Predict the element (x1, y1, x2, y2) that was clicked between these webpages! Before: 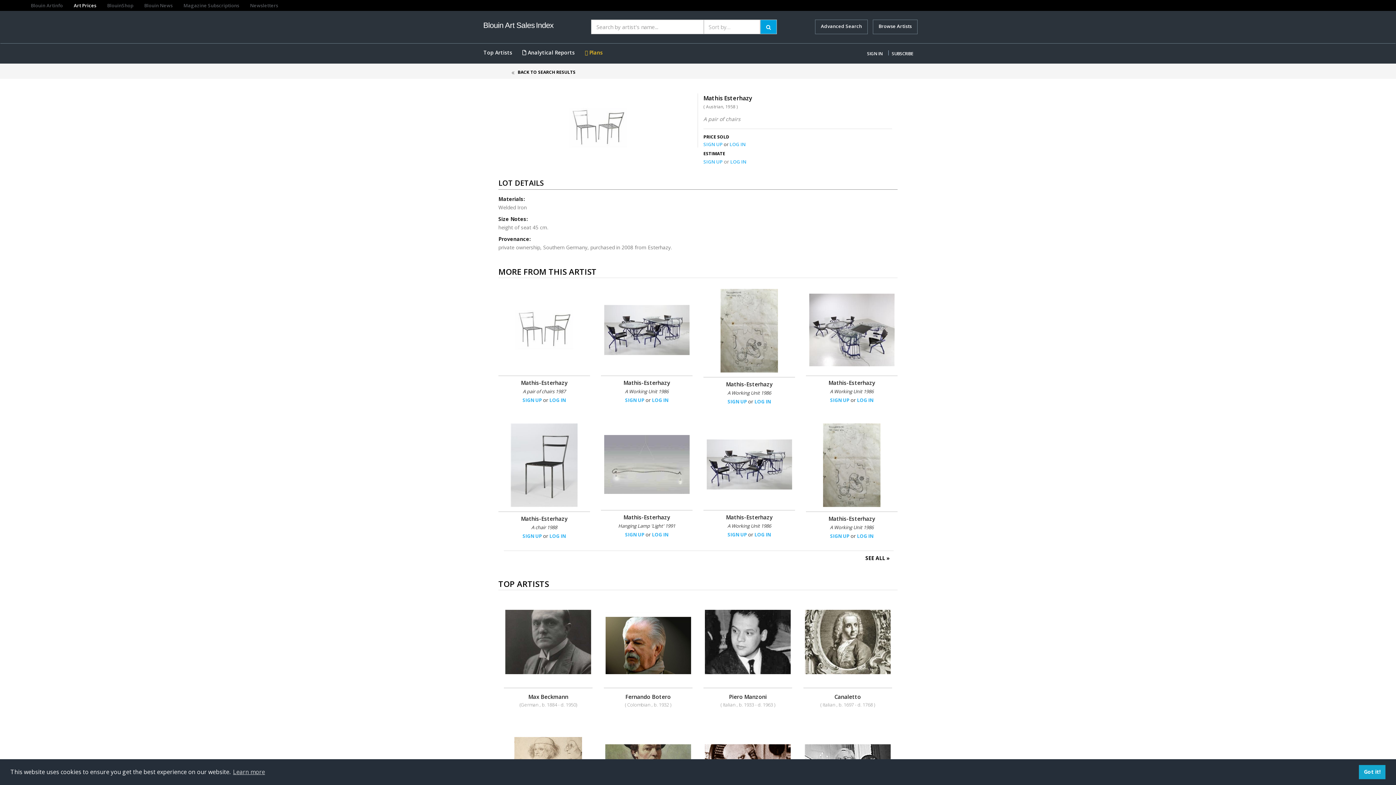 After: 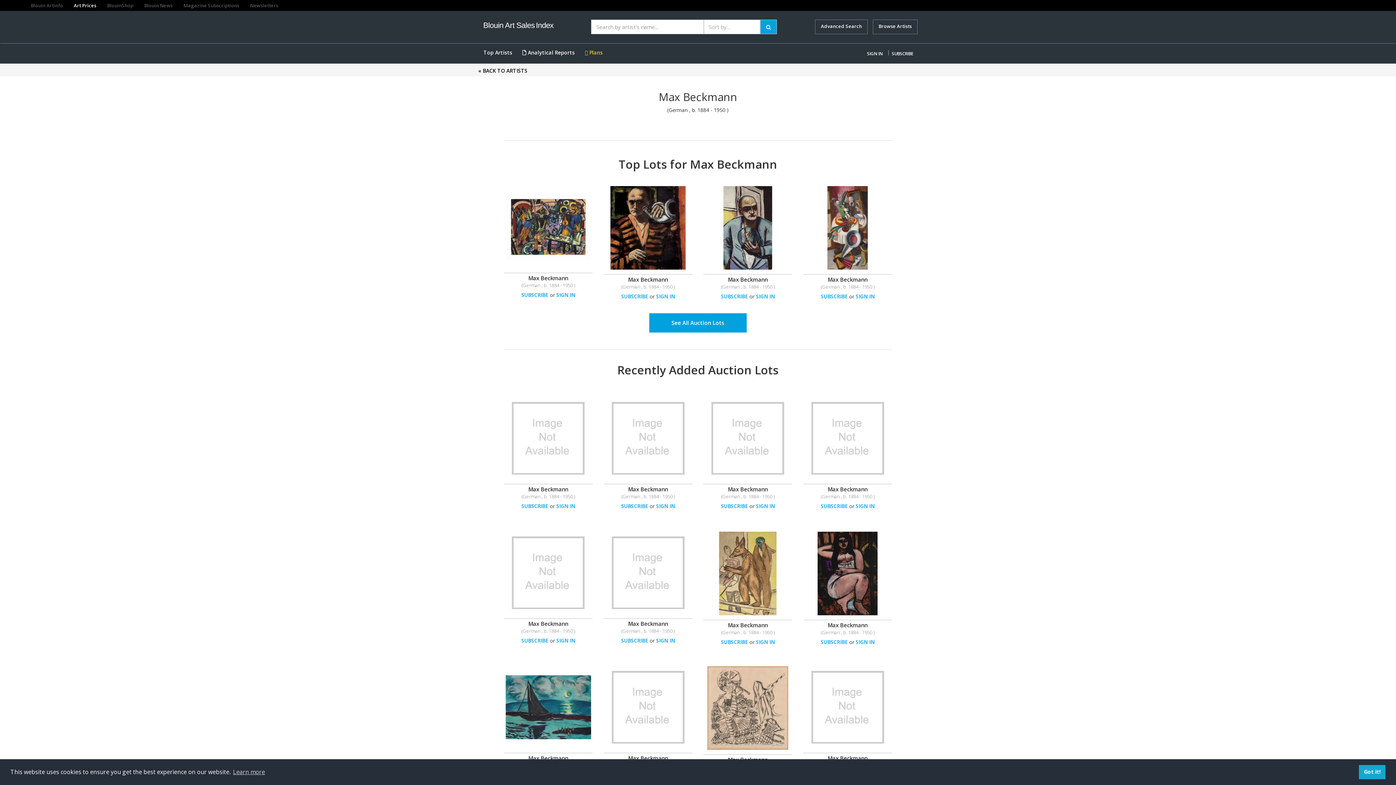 Action: label: Max Beckmann bbox: (528, 693, 568, 700)